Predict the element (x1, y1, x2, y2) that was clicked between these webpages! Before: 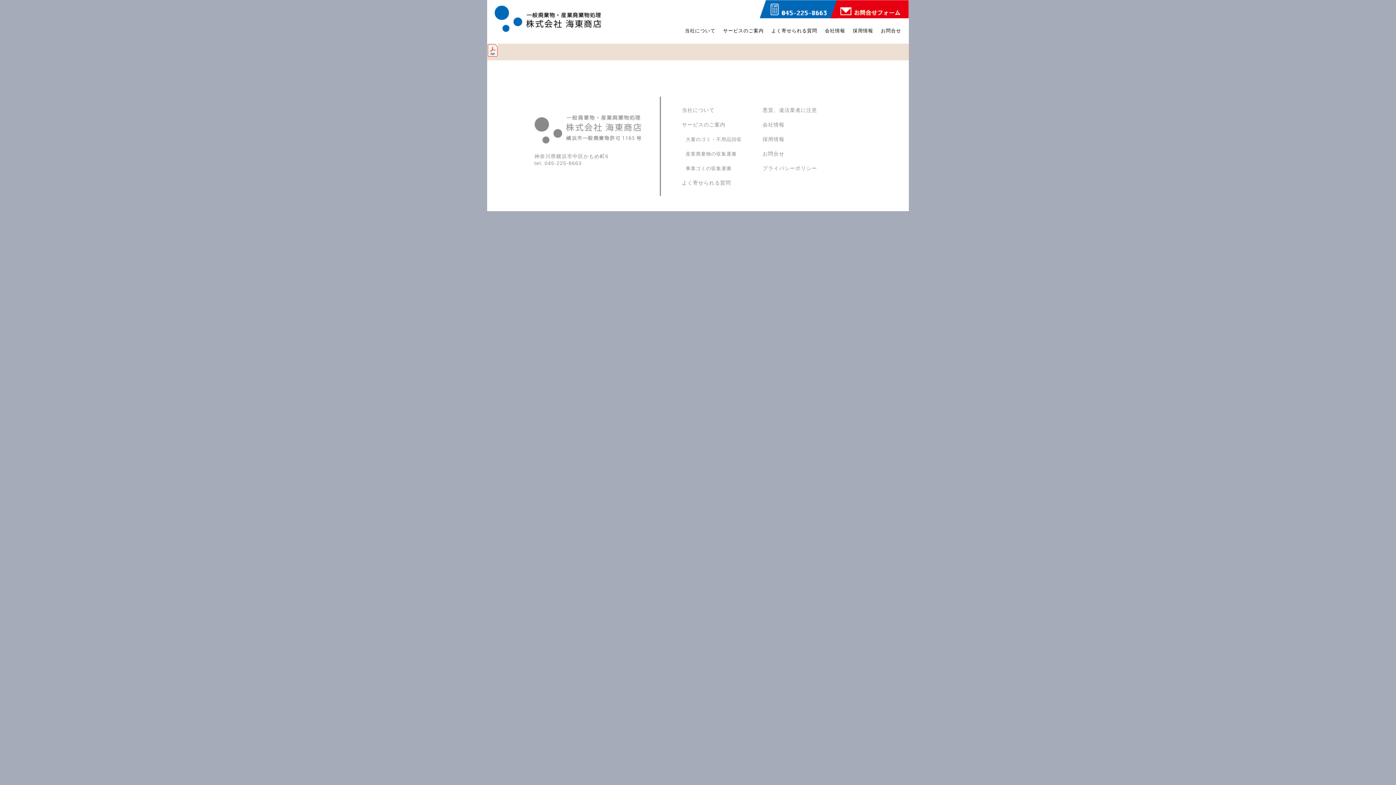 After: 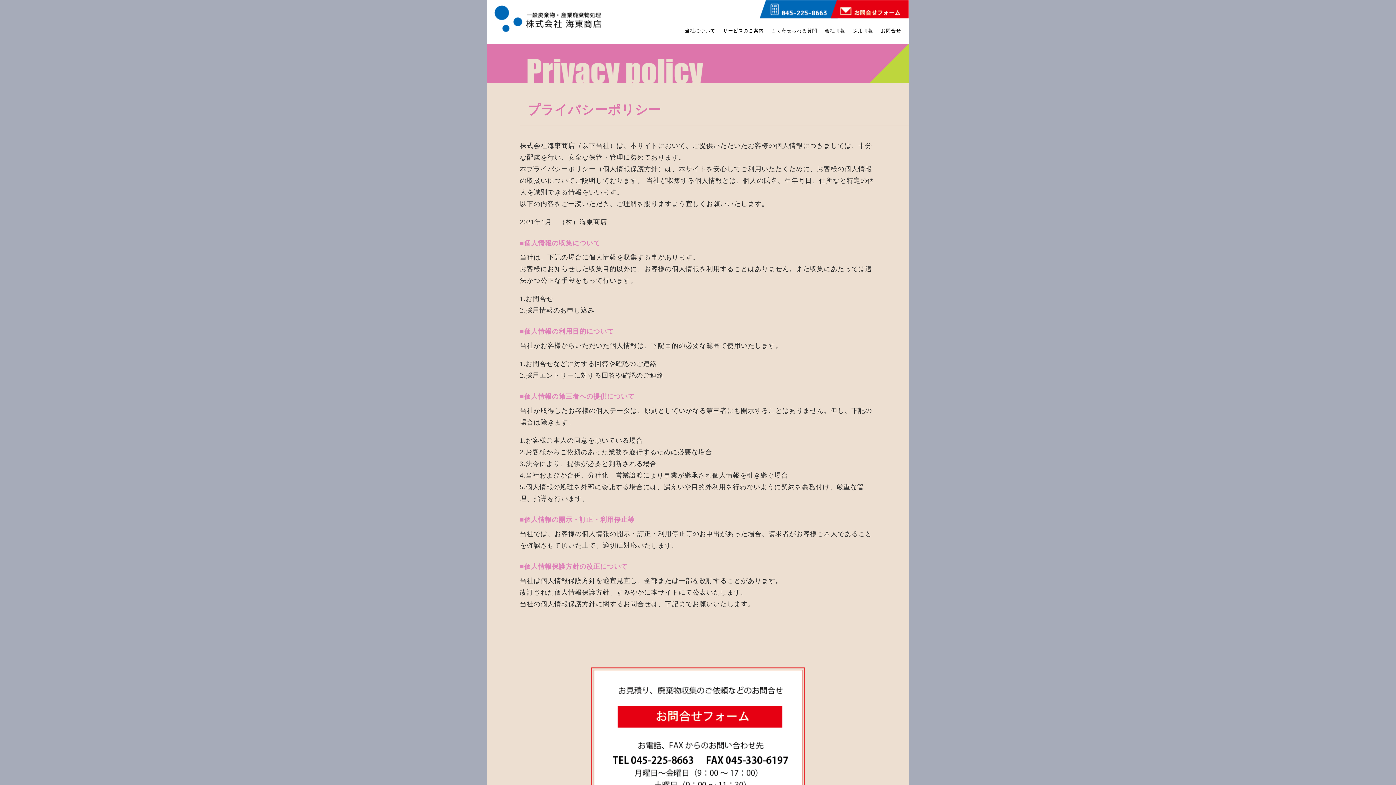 Action: label: プライバシーポリシー bbox: (762, 165, 817, 171)